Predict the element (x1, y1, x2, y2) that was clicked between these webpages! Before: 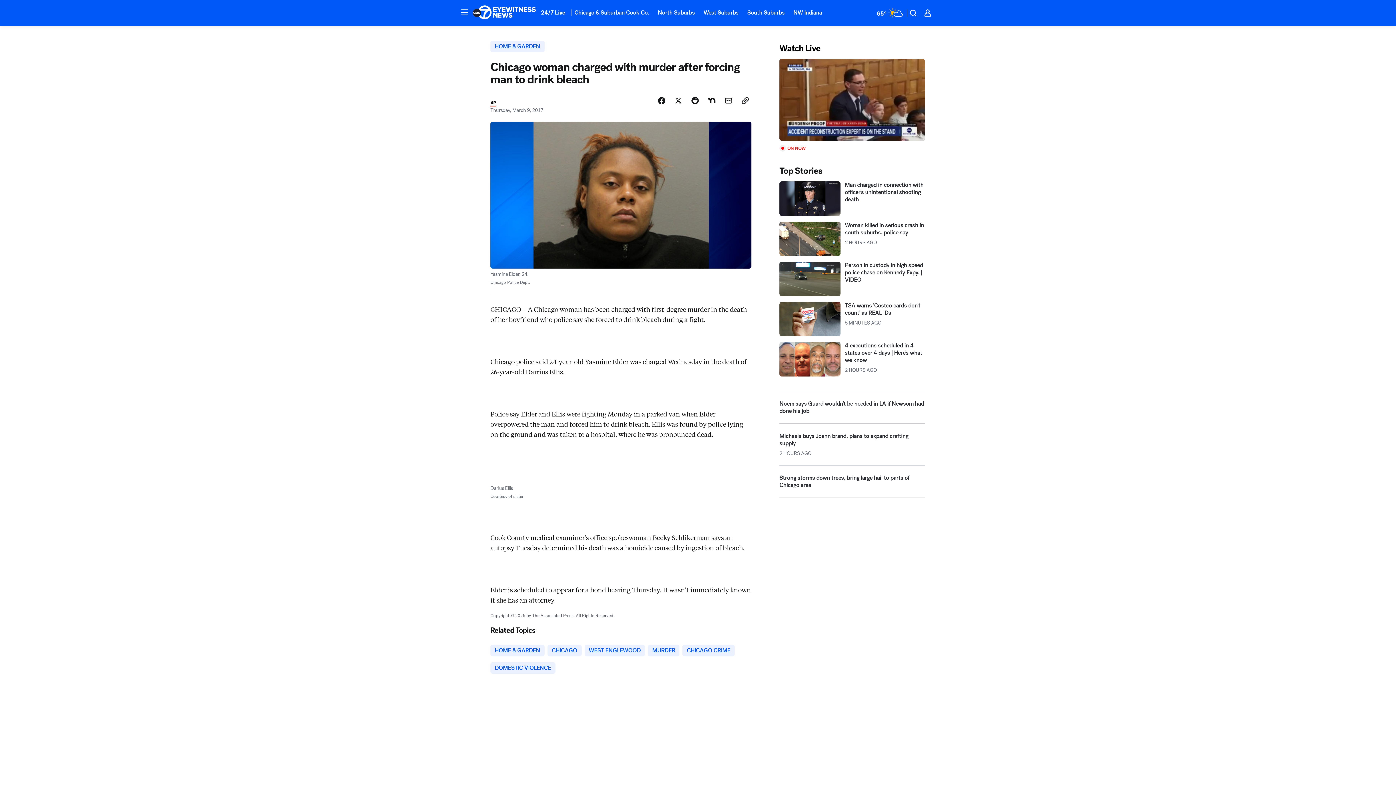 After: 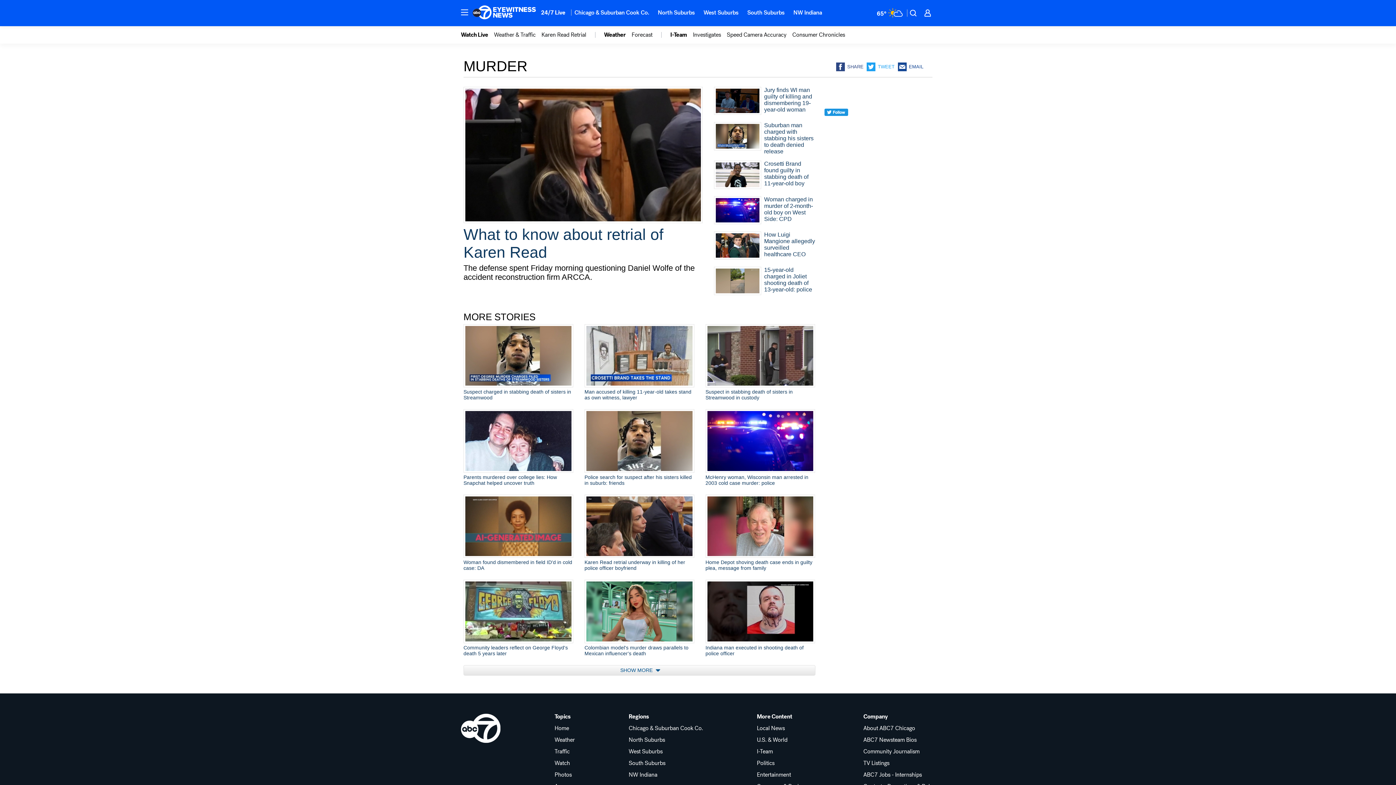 Action: label: MURDER bbox: (648, 677, 679, 689)